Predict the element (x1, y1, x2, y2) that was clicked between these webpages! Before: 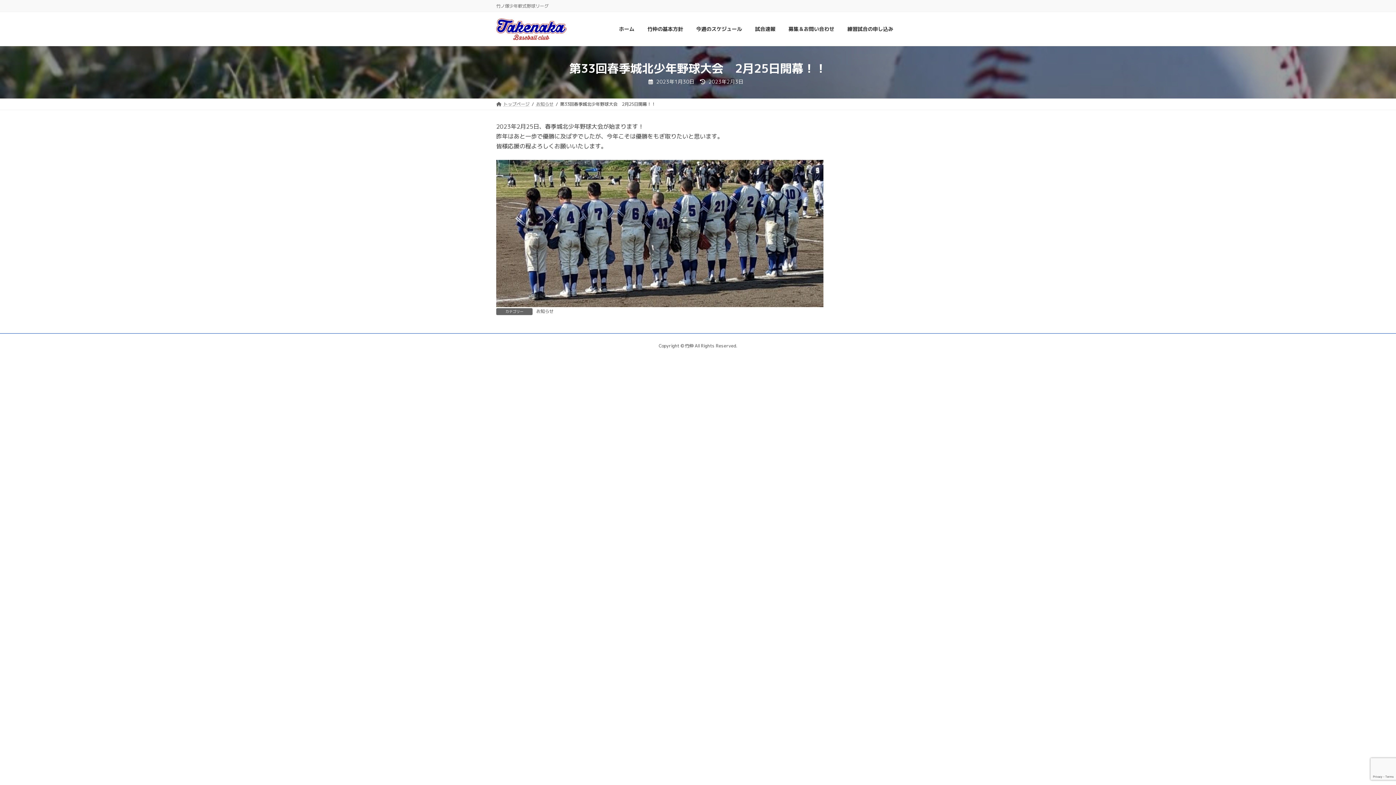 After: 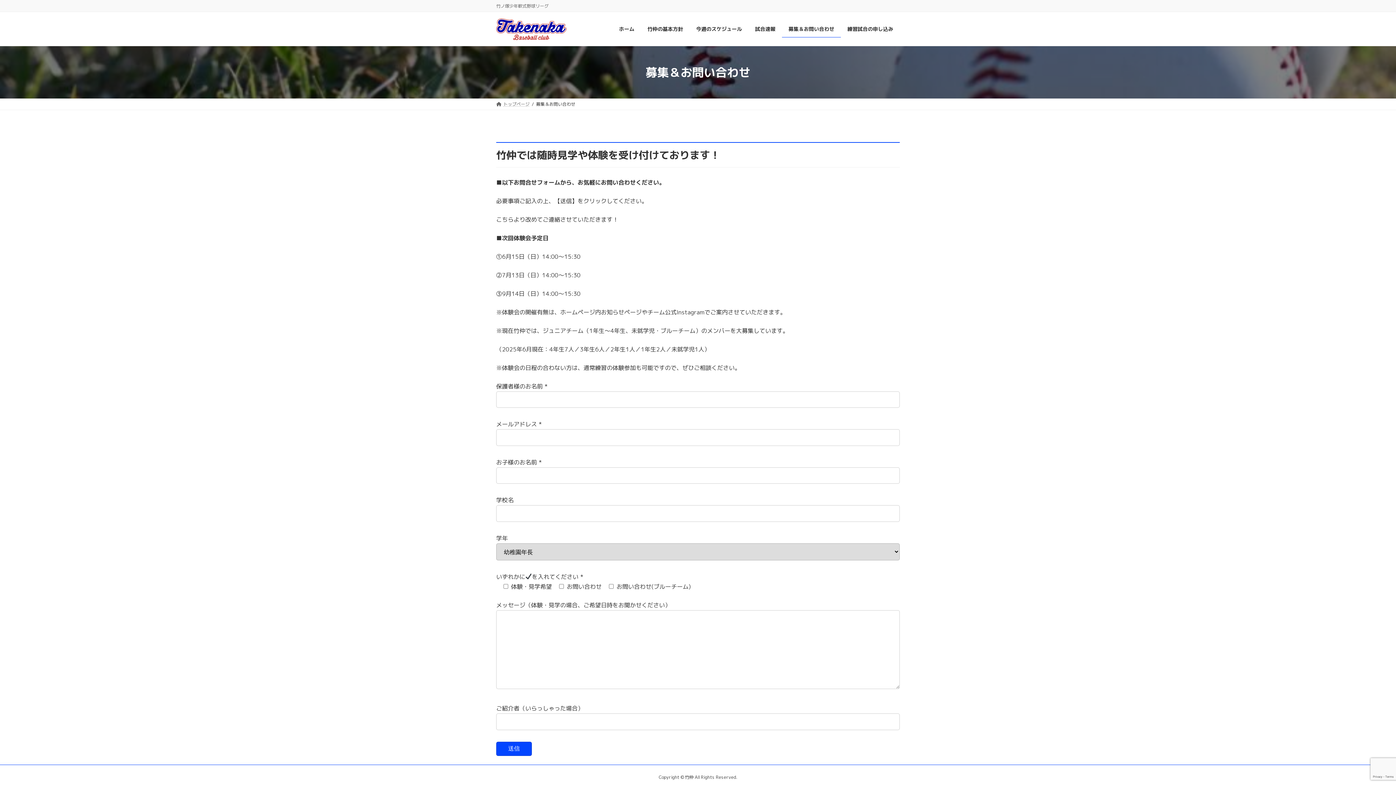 Action: bbox: (782, 20, 841, 37) label: 募集＆お問い合わせ